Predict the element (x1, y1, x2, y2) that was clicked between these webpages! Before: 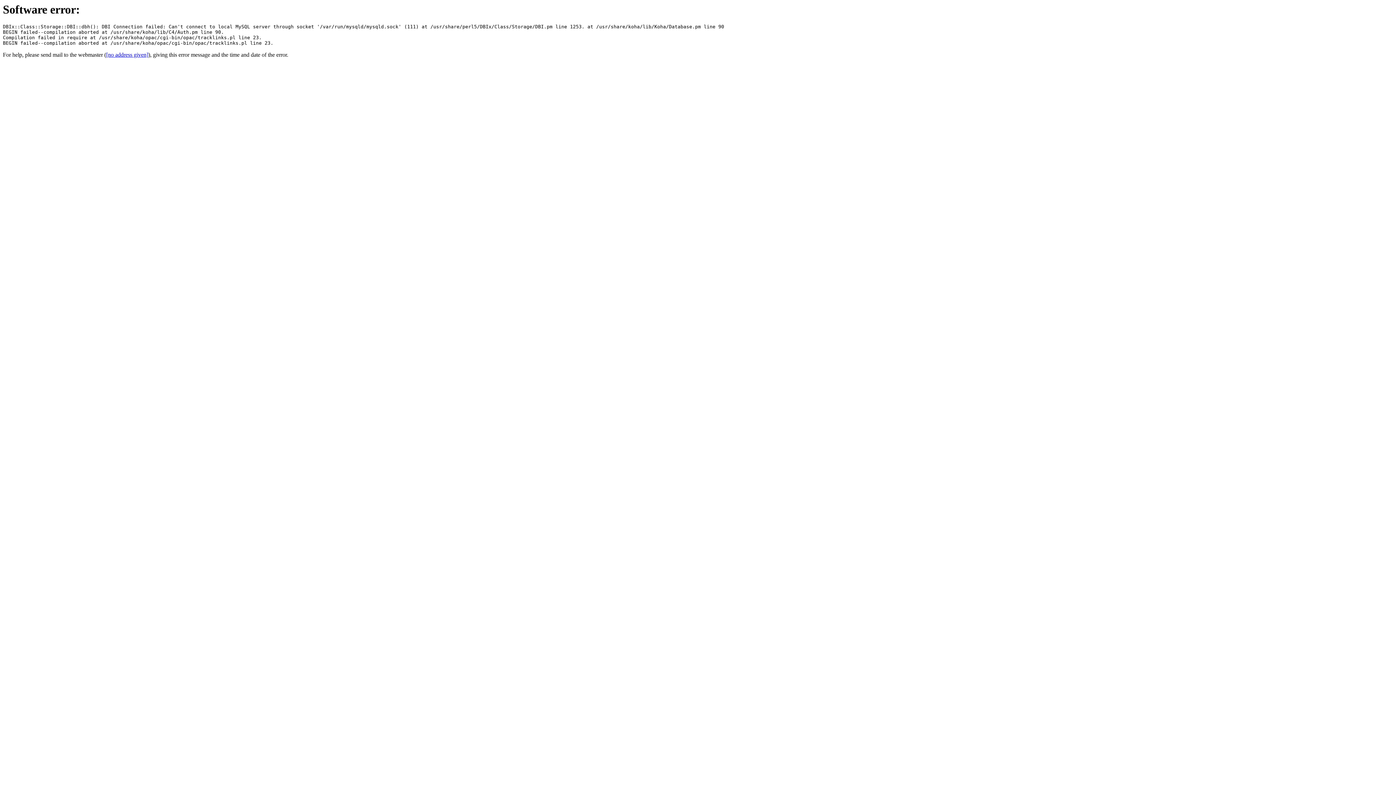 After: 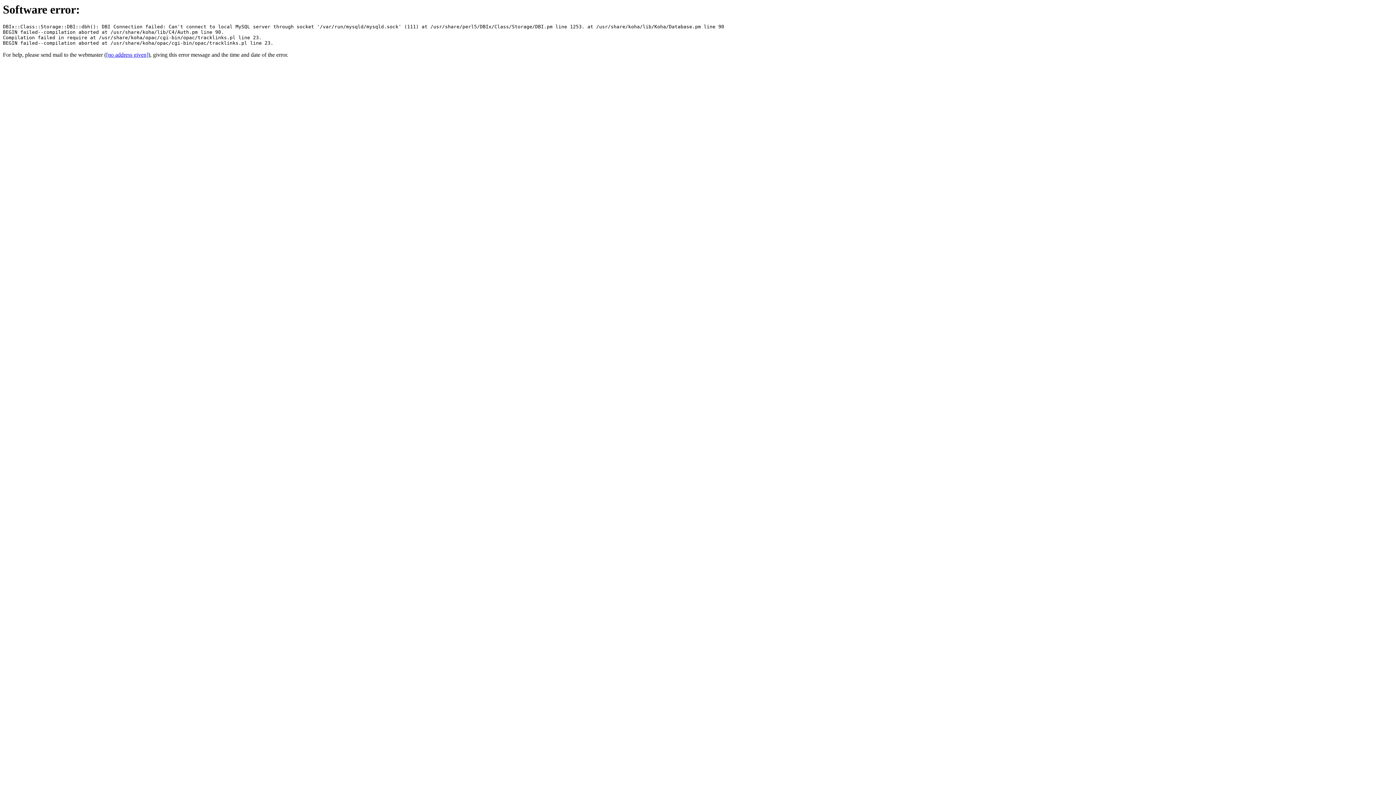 Action: bbox: (106, 51, 148, 57) label: [no address given]